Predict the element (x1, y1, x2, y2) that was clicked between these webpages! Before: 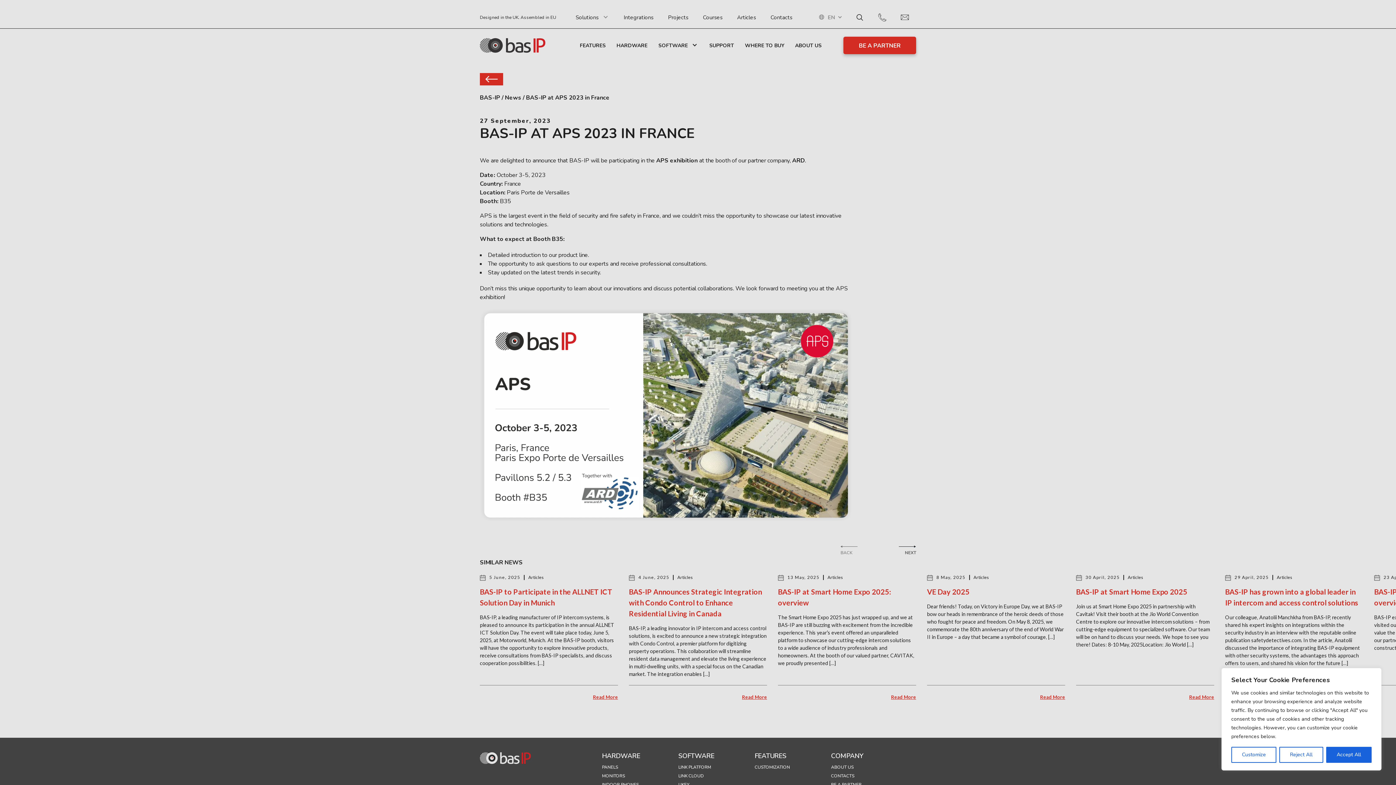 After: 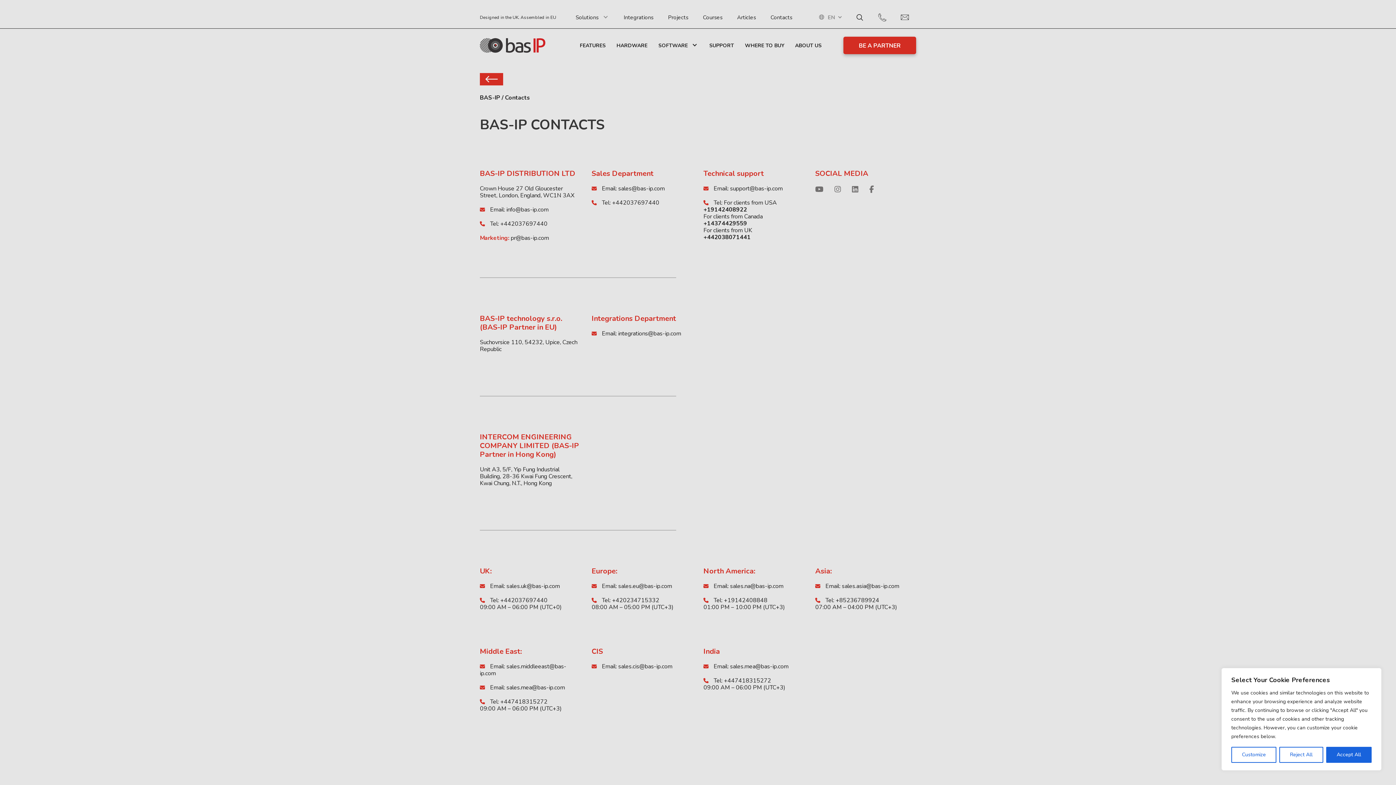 Action: bbox: (831, 773, 854, 779) label: CONTACTS